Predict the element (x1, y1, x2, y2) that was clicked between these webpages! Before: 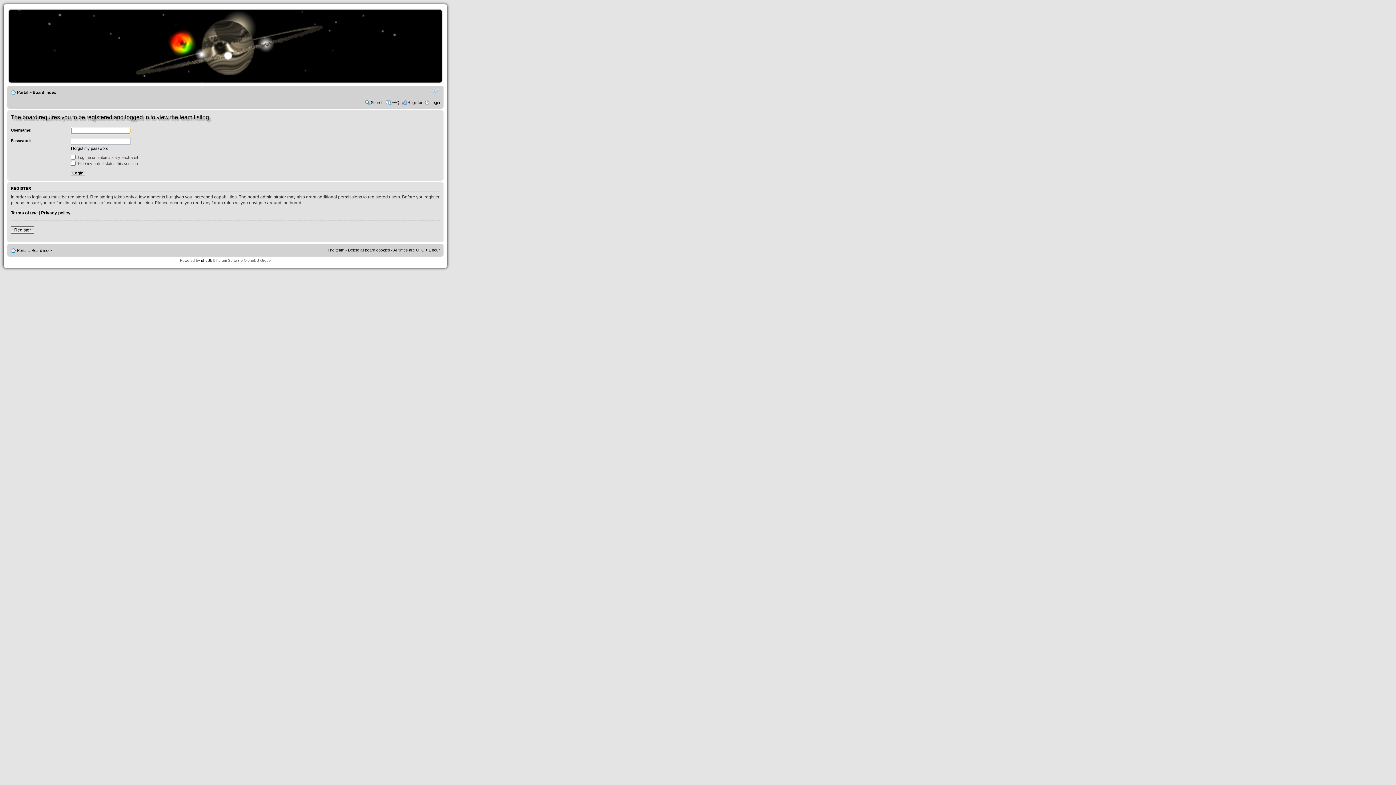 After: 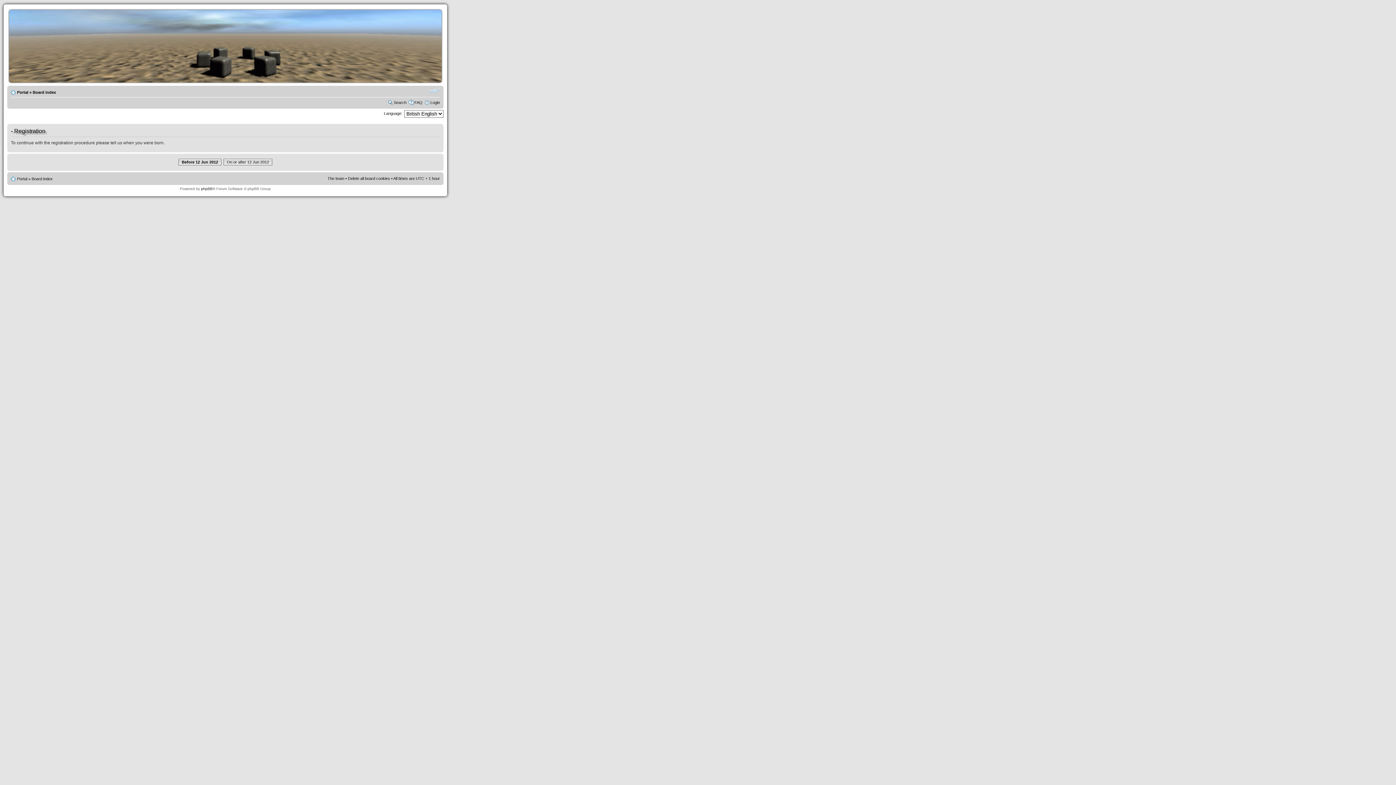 Action: label: Register bbox: (407, 100, 422, 104)